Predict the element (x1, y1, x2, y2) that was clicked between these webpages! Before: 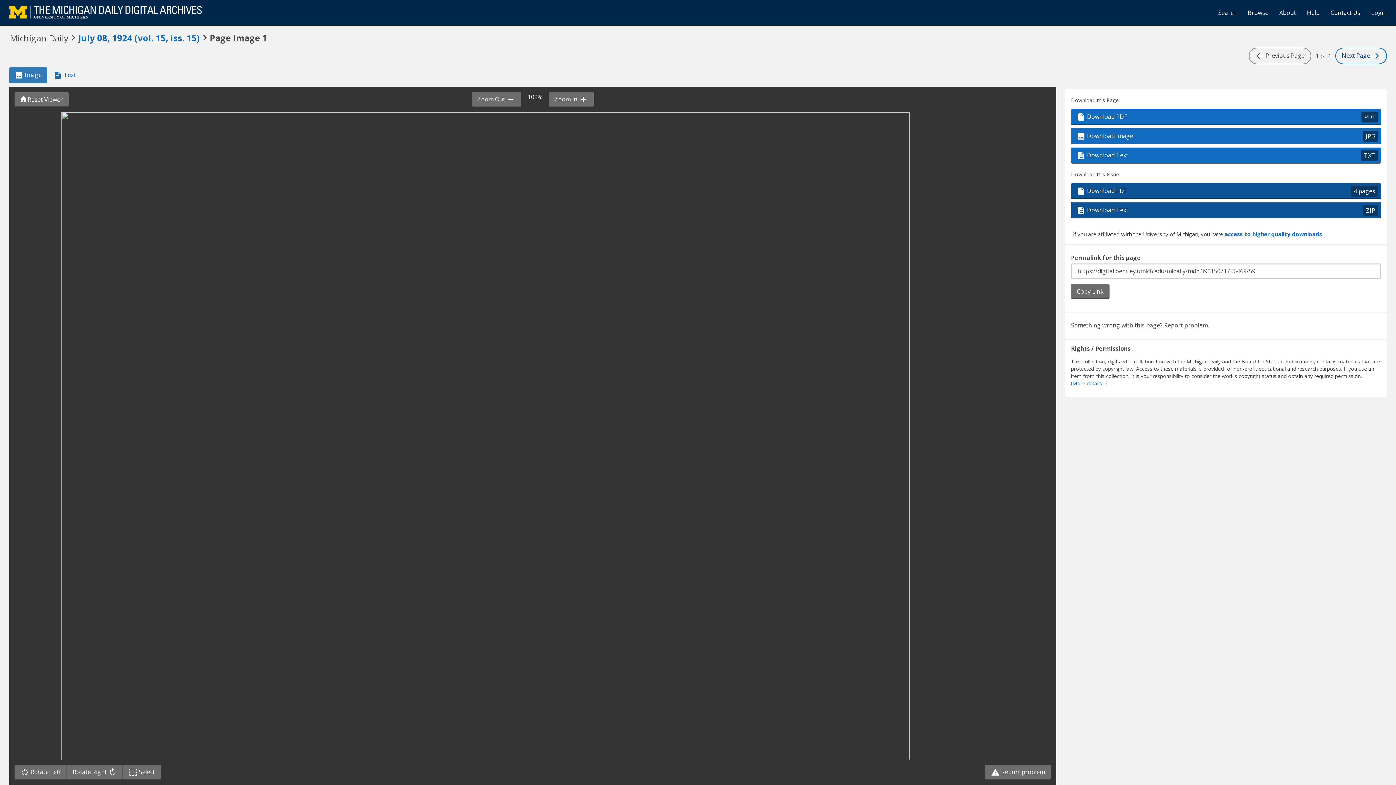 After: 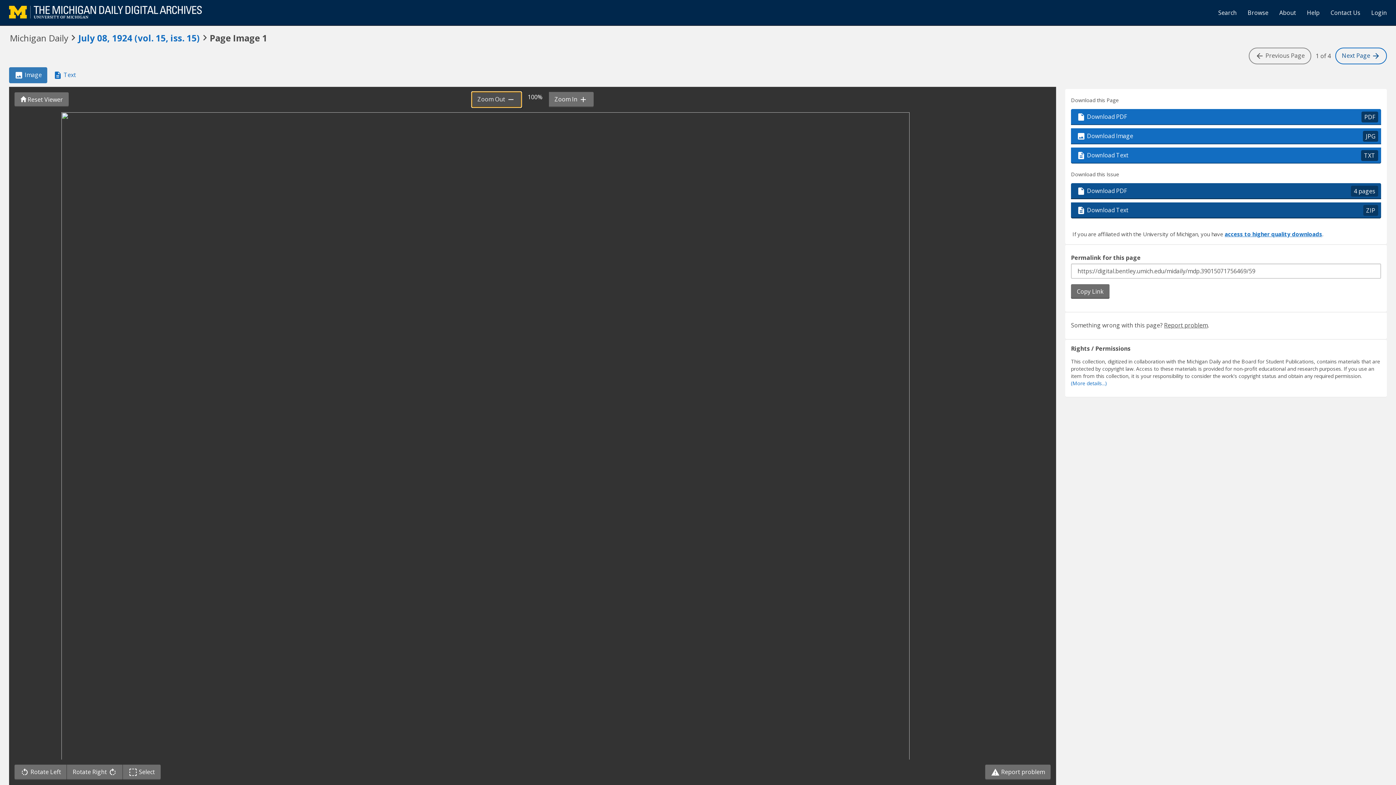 Action: bbox: (471, 92, 521, 107) label: Zoom Out 